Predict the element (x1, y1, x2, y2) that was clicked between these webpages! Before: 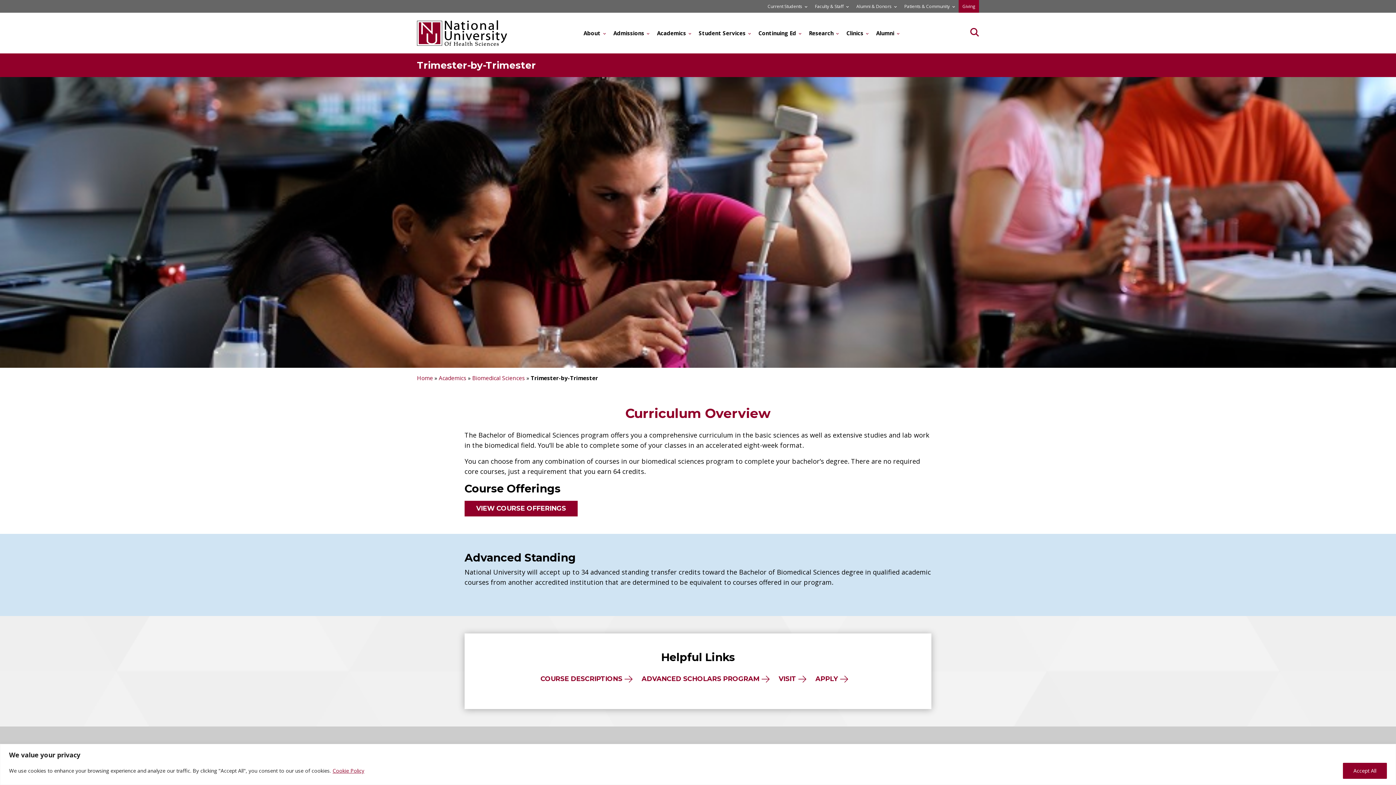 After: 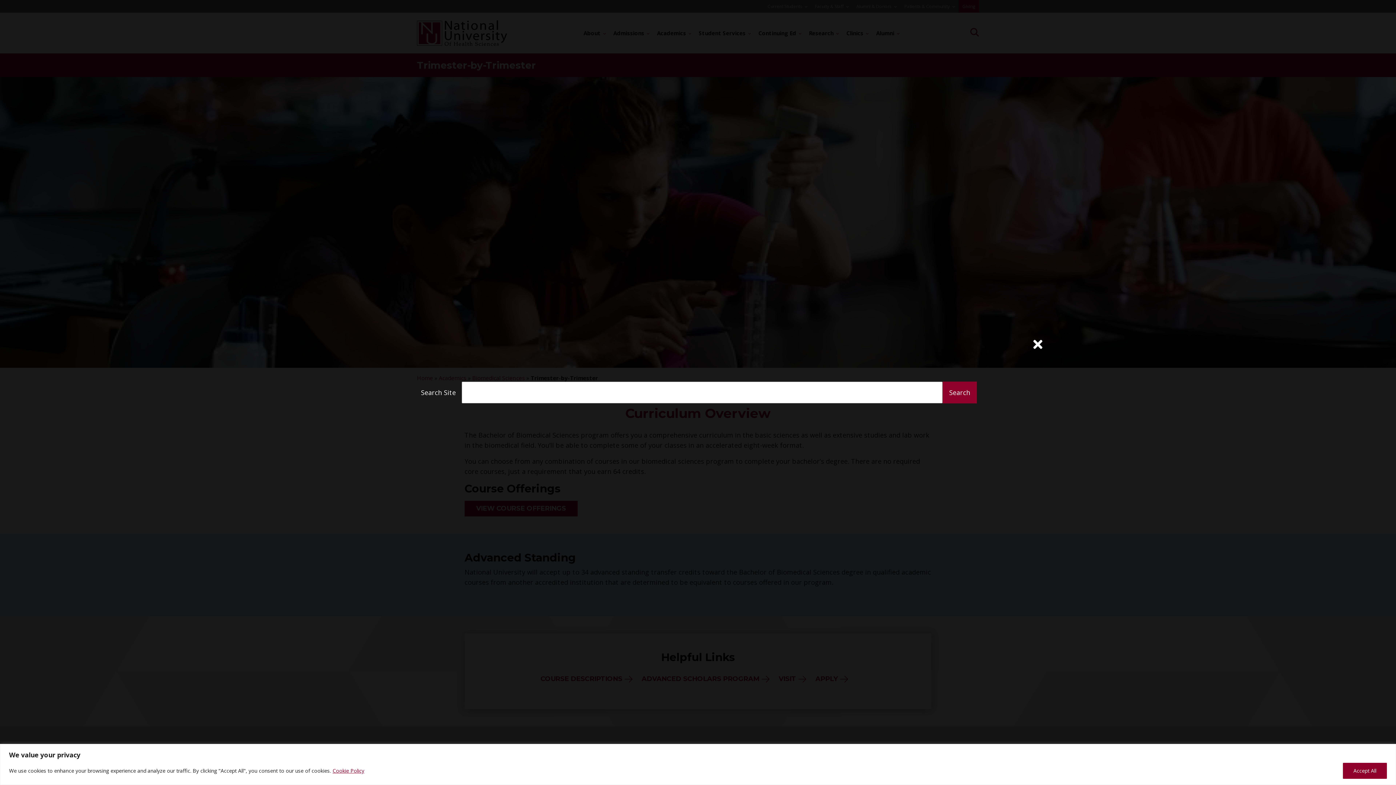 Action: label: Search the site bbox: (970, 27, 979, 38)